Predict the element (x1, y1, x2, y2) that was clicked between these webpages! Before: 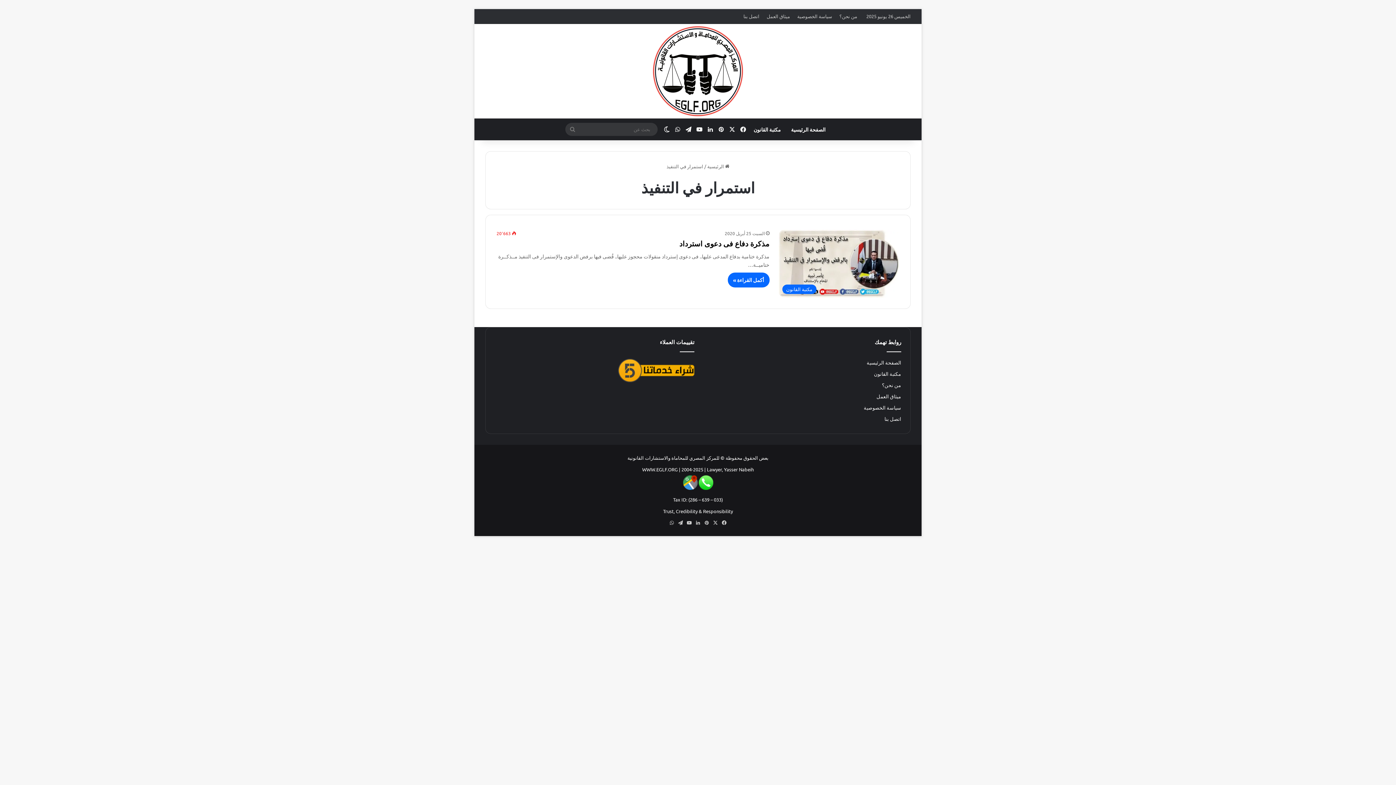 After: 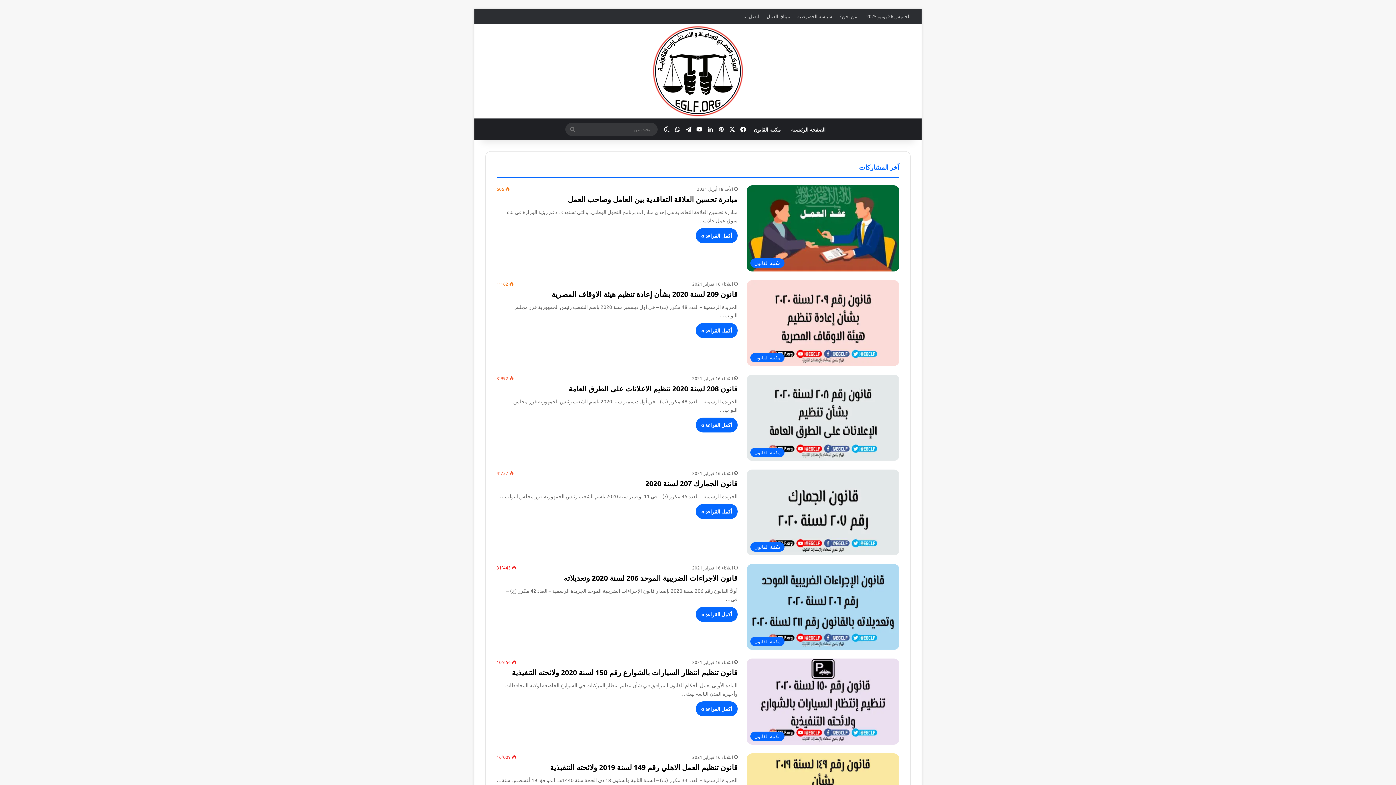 Action: bbox: (866, 359, 901, 365) label: الصفحة الرئيسية